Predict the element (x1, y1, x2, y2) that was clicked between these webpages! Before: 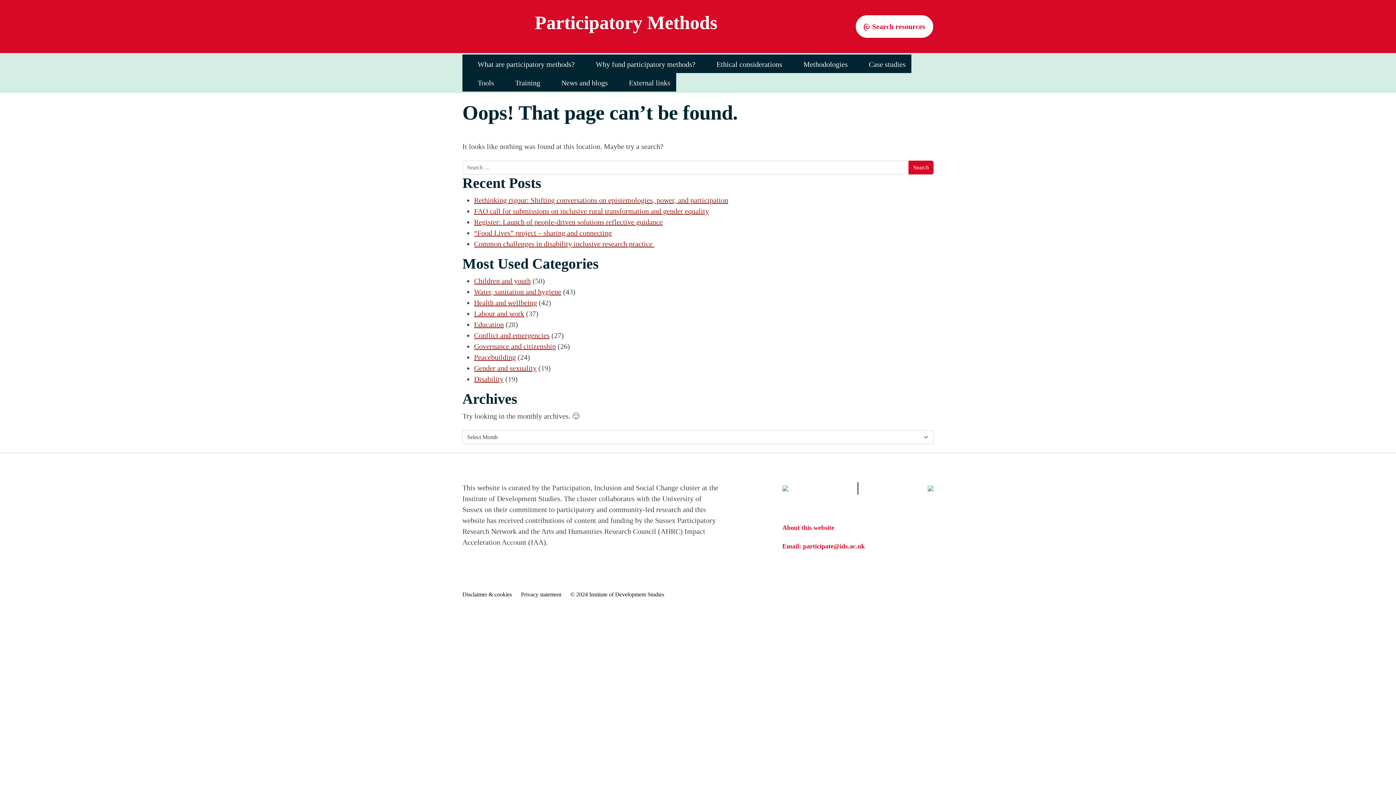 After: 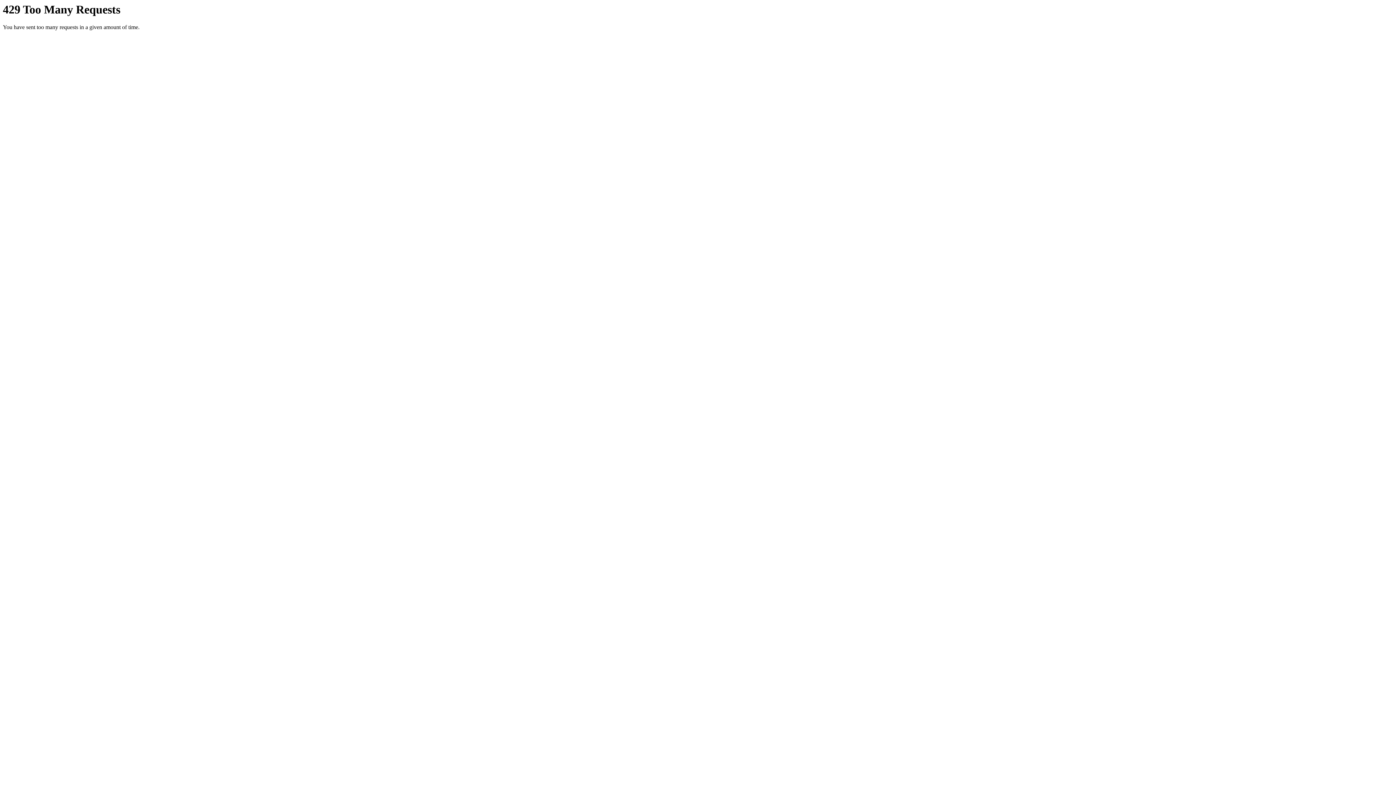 Action: label: Methodologies bbox: (788, 54, 853, 73)